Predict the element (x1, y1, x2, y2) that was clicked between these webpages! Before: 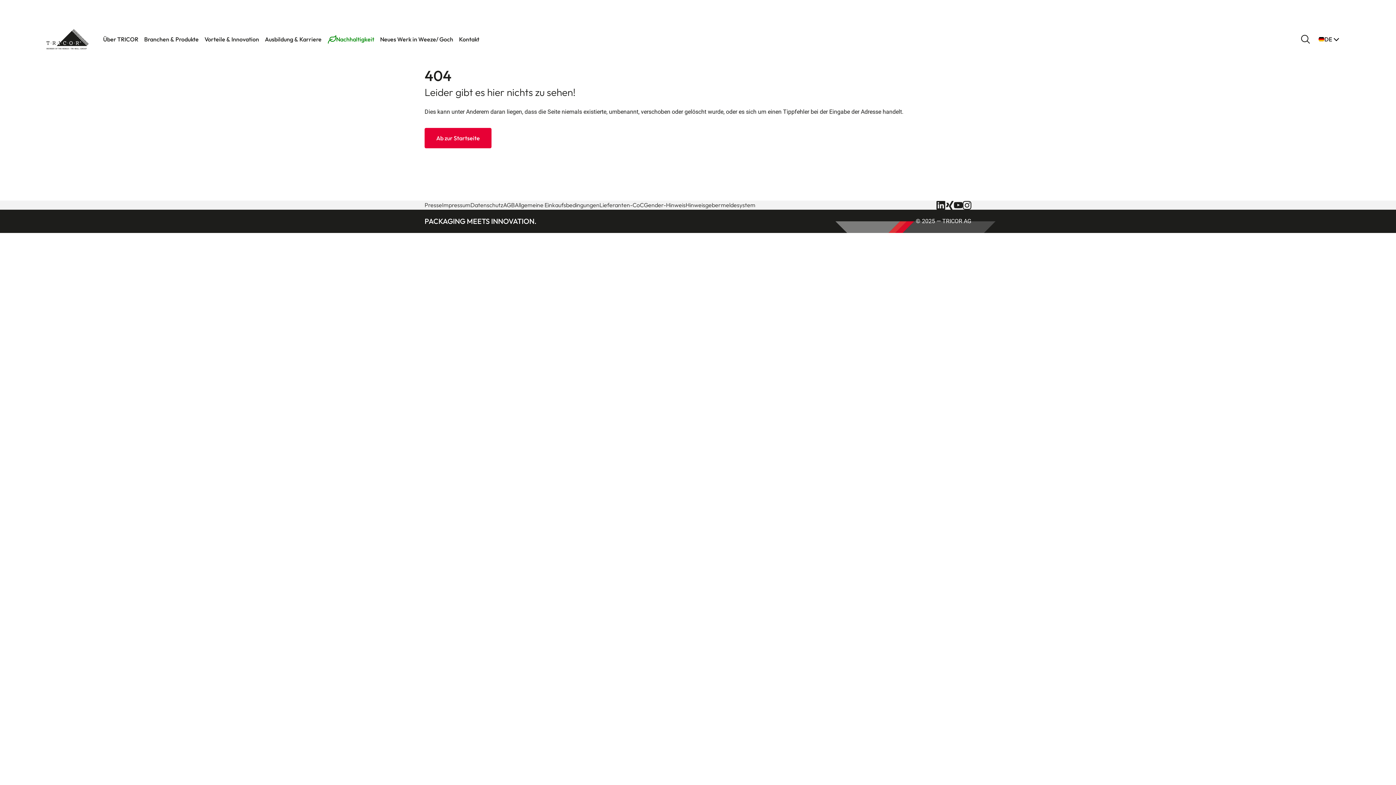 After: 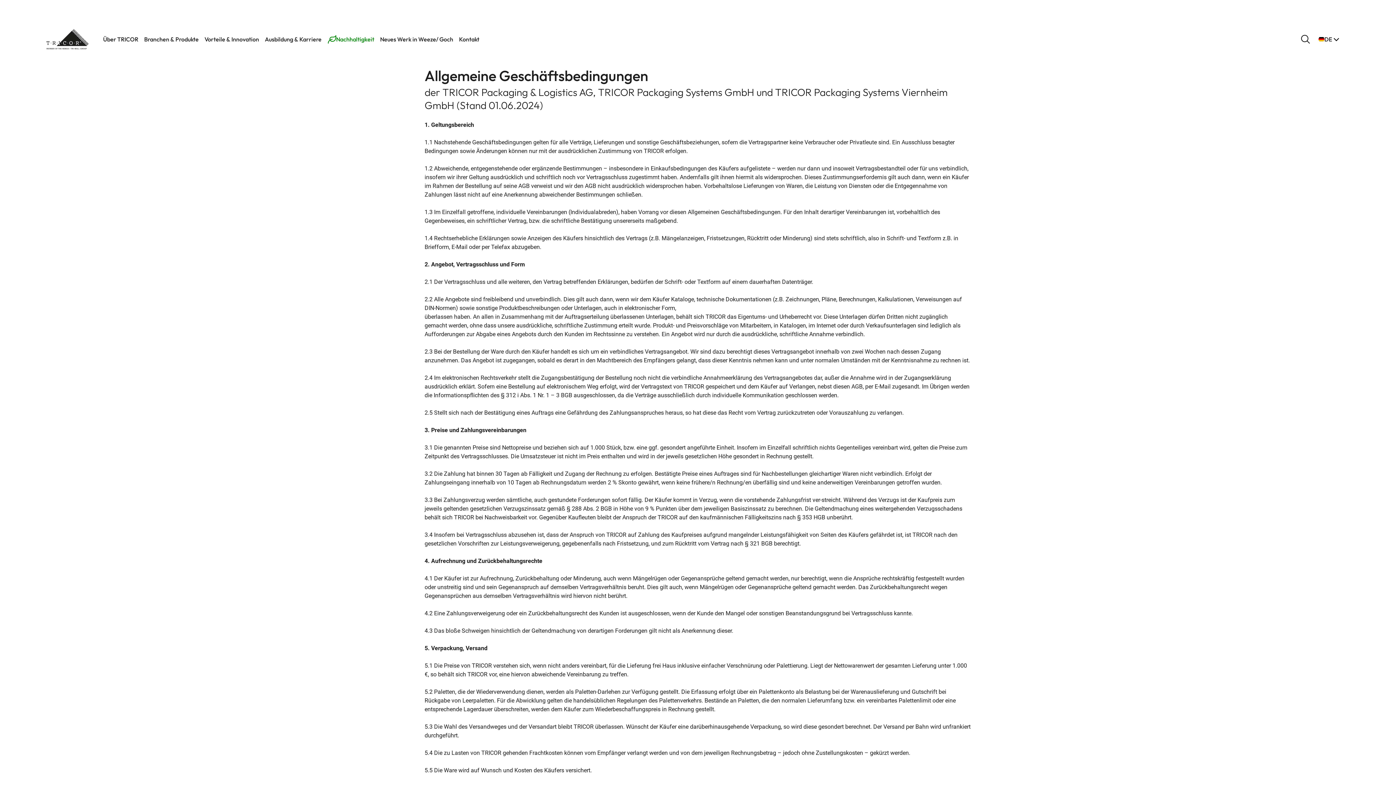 Action: label: AGB bbox: (503, 200, 514, 209)